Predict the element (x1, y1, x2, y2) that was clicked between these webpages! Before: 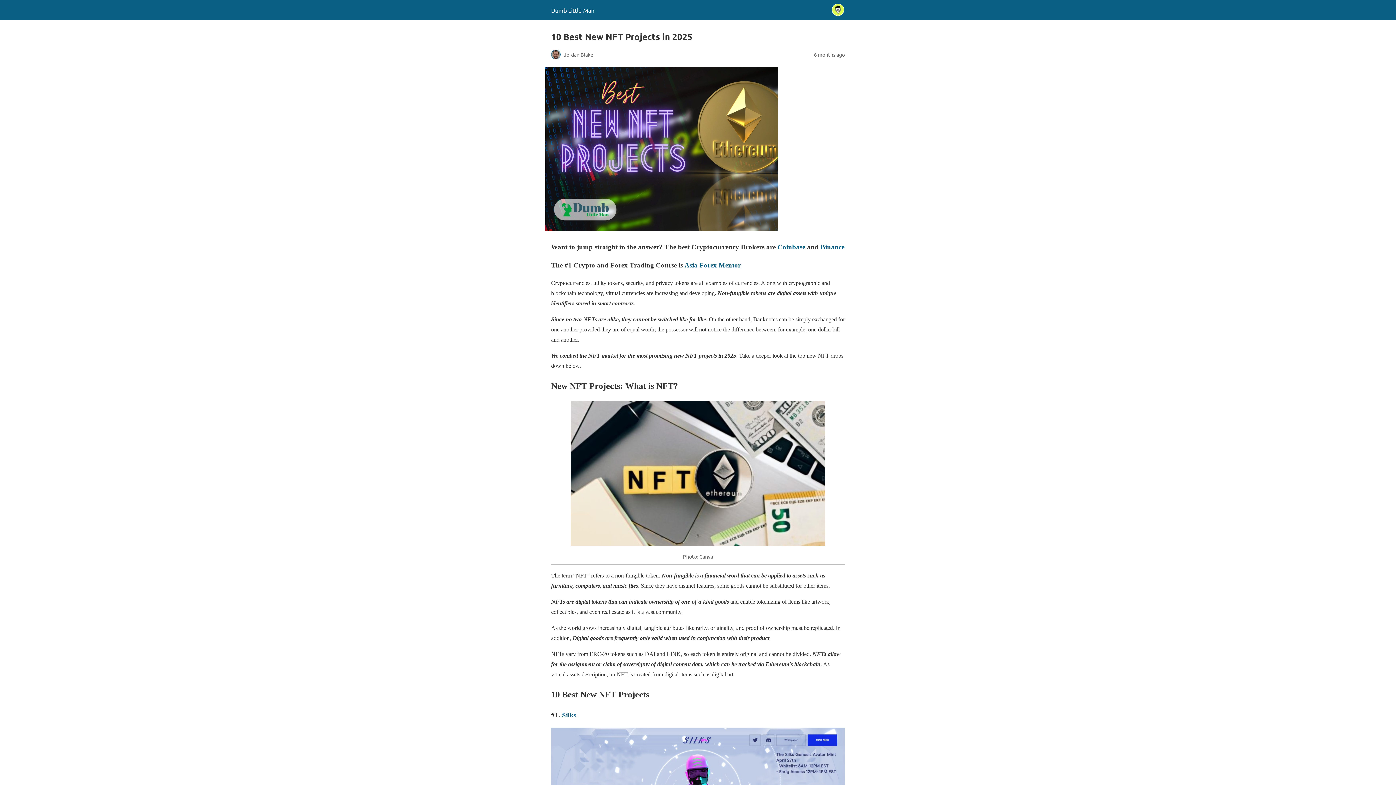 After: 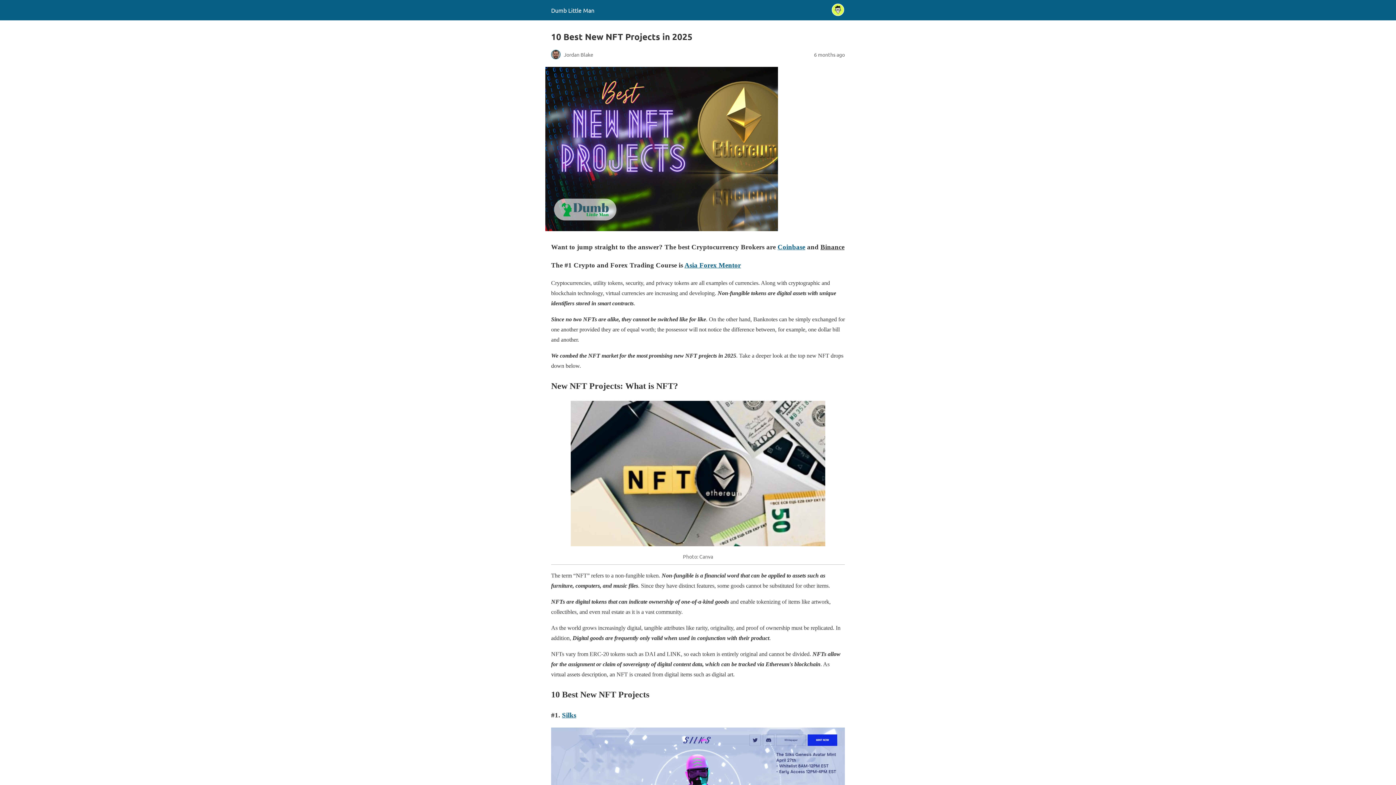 Action: label: Binance bbox: (820, 243, 844, 250)